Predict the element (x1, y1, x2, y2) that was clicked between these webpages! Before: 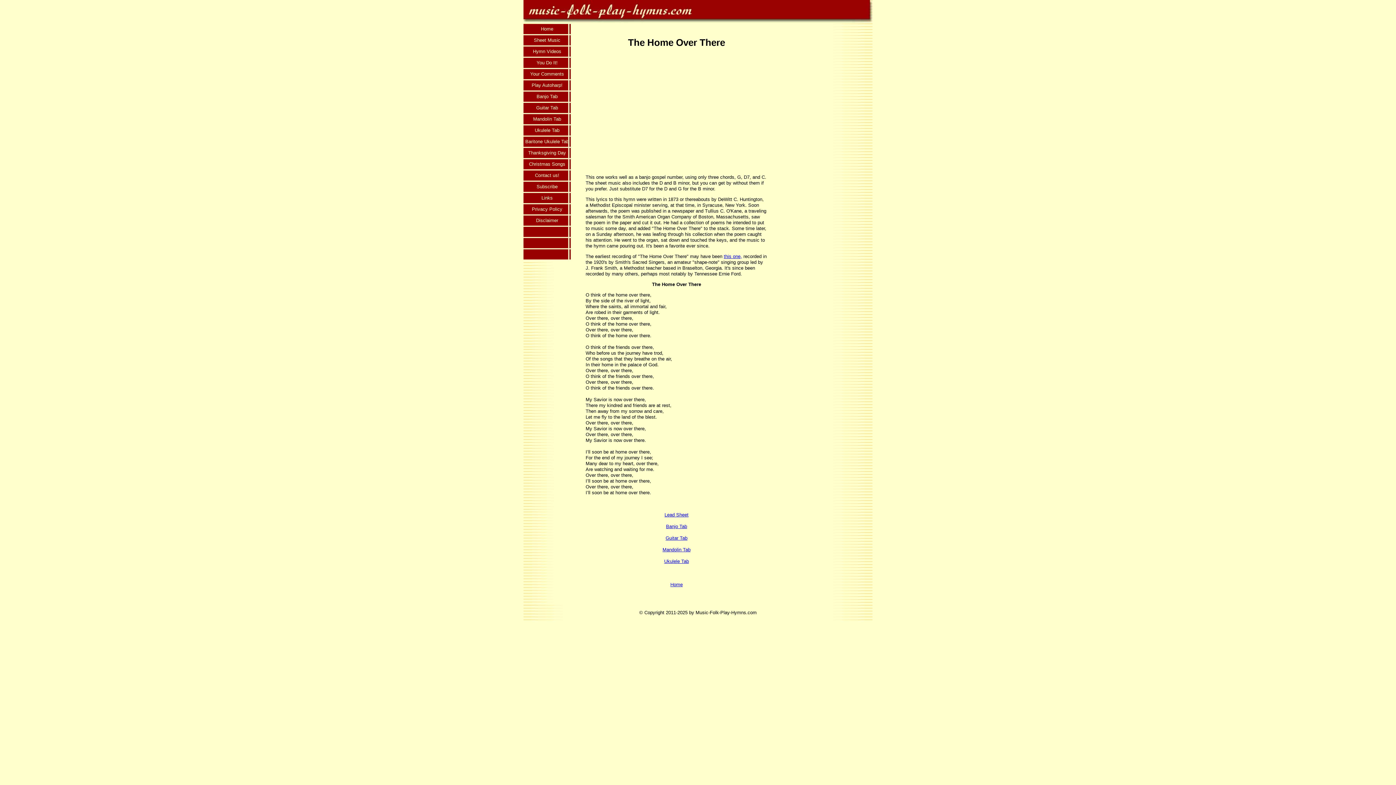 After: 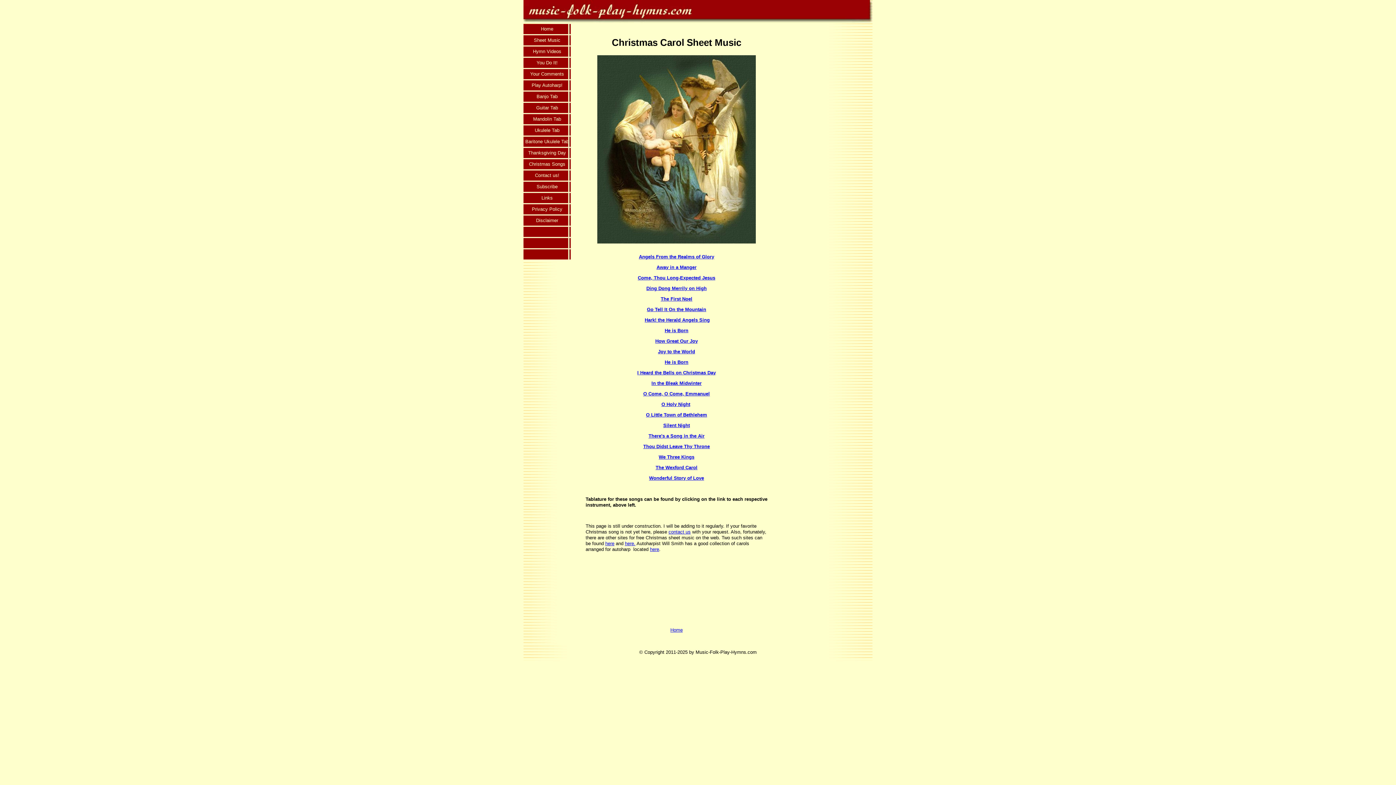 Action: bbox: (523, 159, 570, 170) label: Christmas Songs